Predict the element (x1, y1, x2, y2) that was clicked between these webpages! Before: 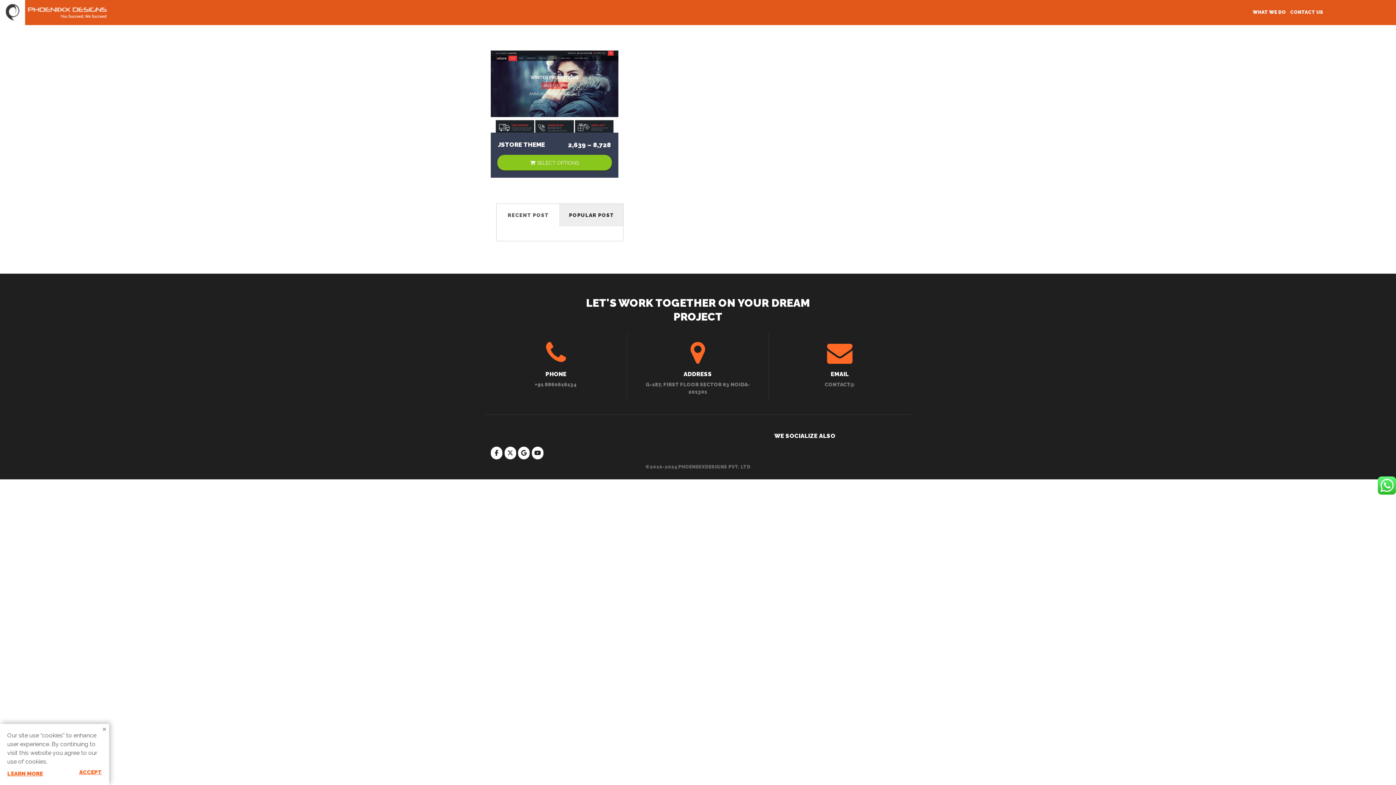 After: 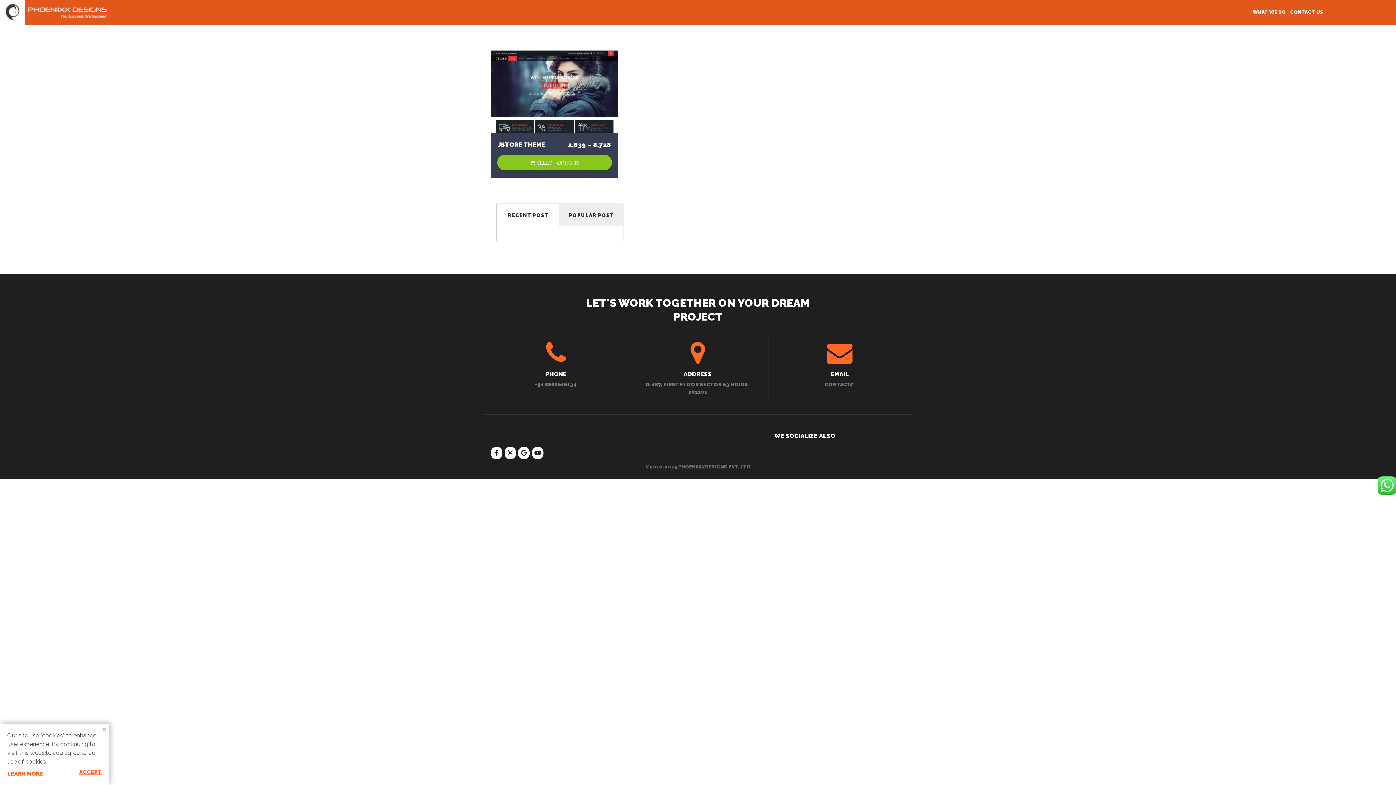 Action: bbox: (496, 203, 560, 226) label: RECENT POST